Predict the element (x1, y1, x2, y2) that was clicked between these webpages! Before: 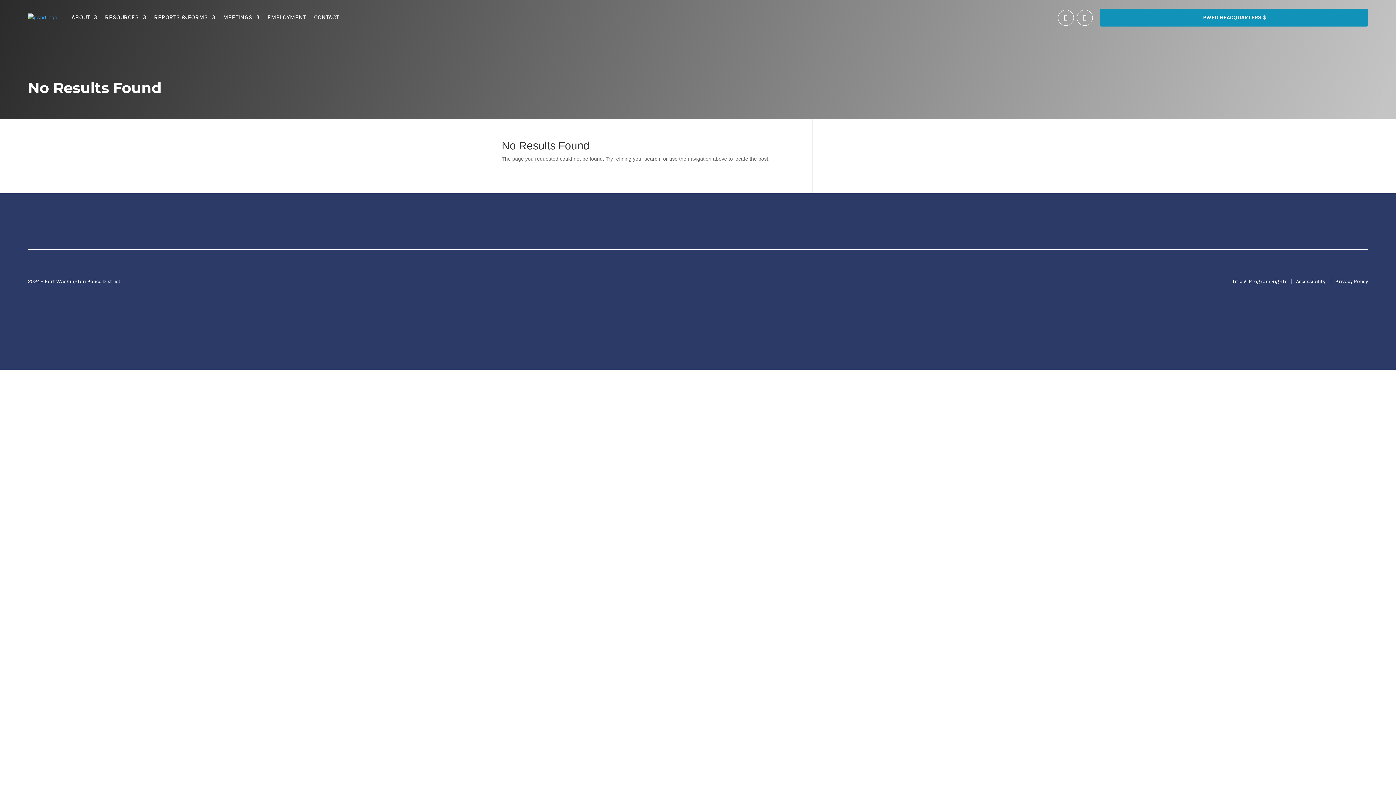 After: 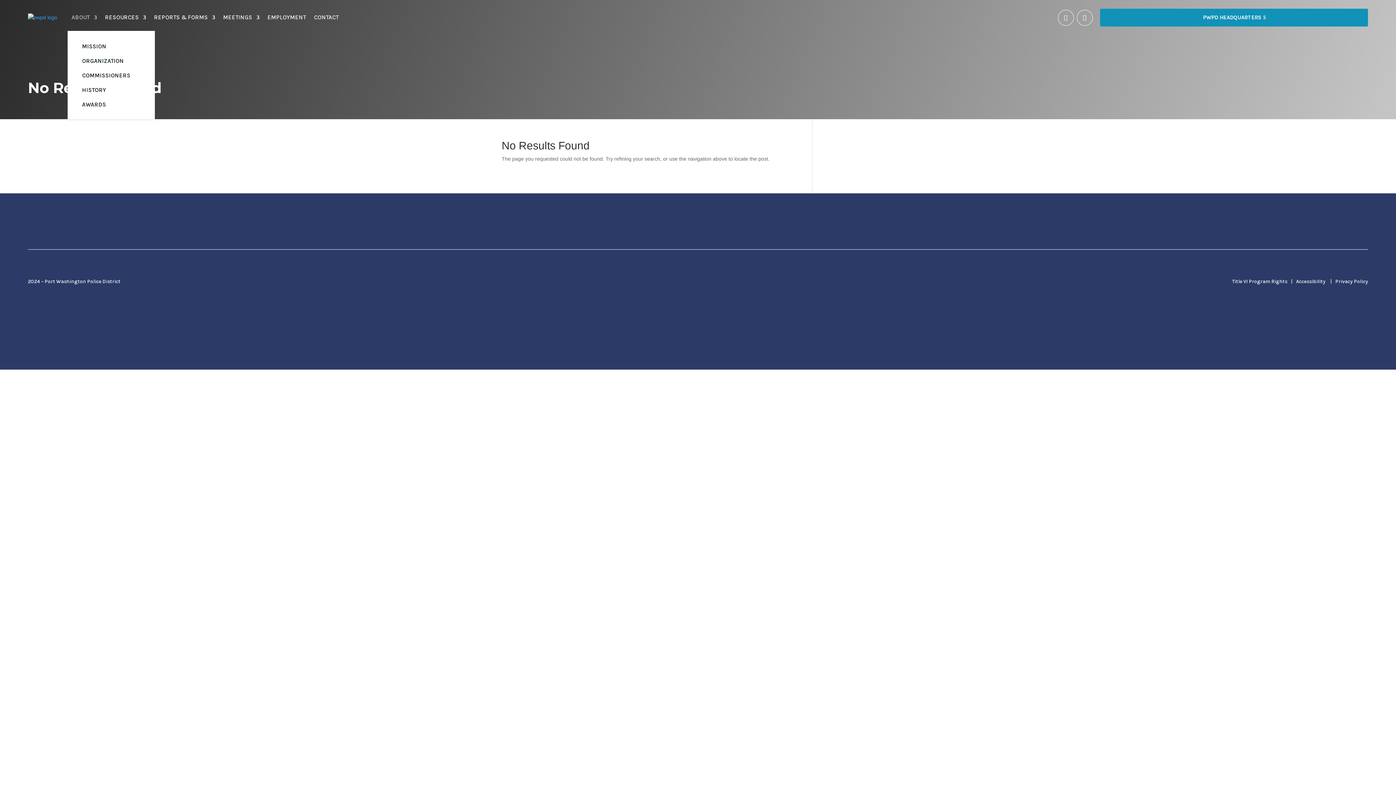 Action: bbox: (71, 3, 97, 31) label: ABOUT